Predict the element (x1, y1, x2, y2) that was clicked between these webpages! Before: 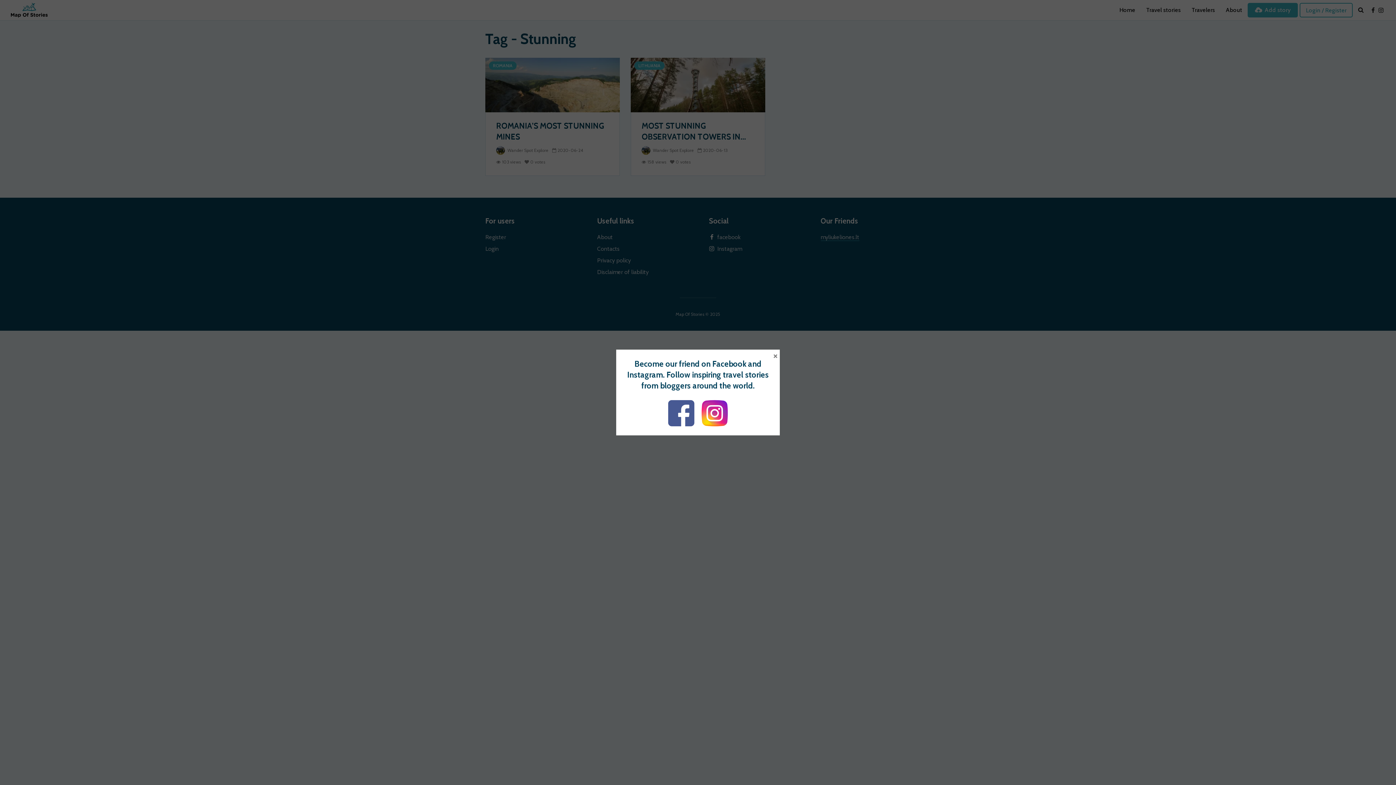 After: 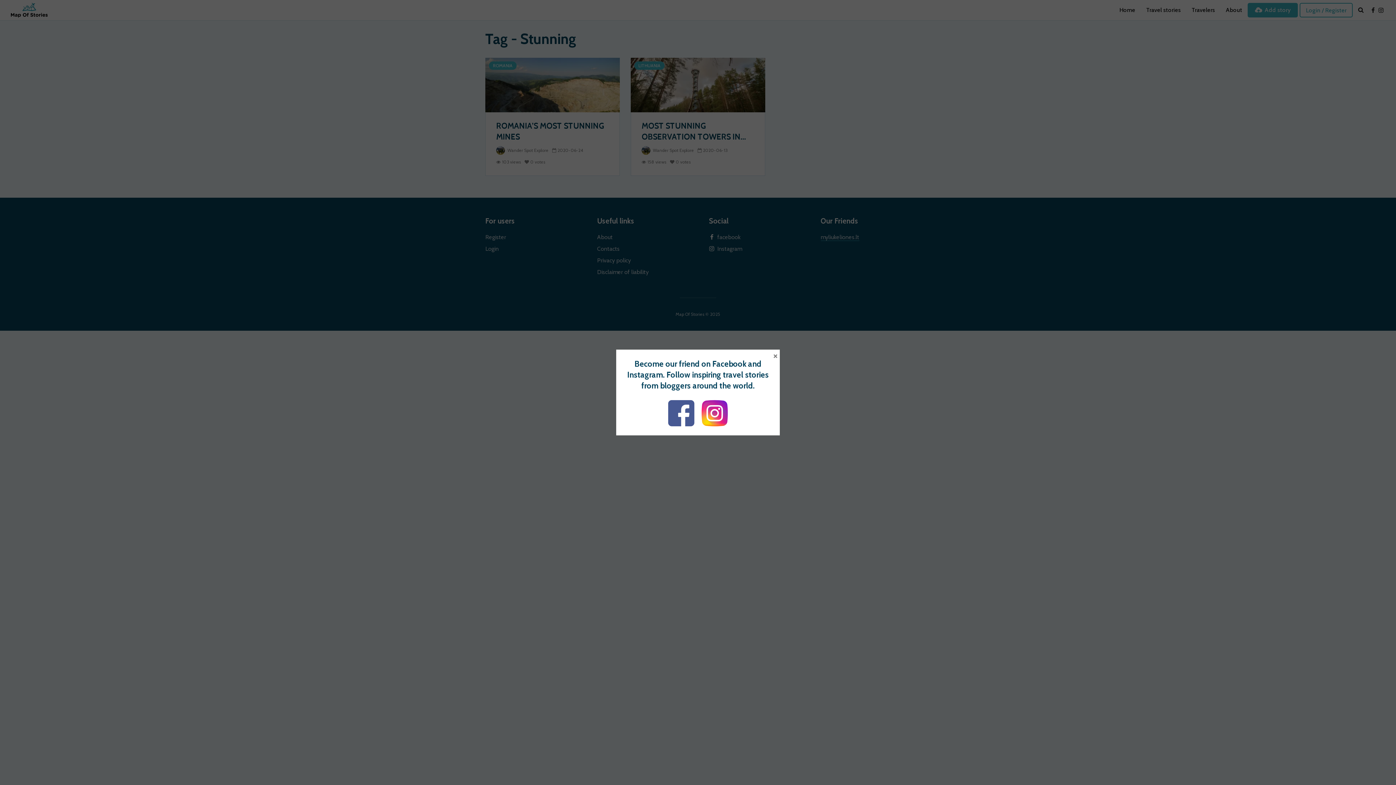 Action: bbox: (668, 409, 694, 416)